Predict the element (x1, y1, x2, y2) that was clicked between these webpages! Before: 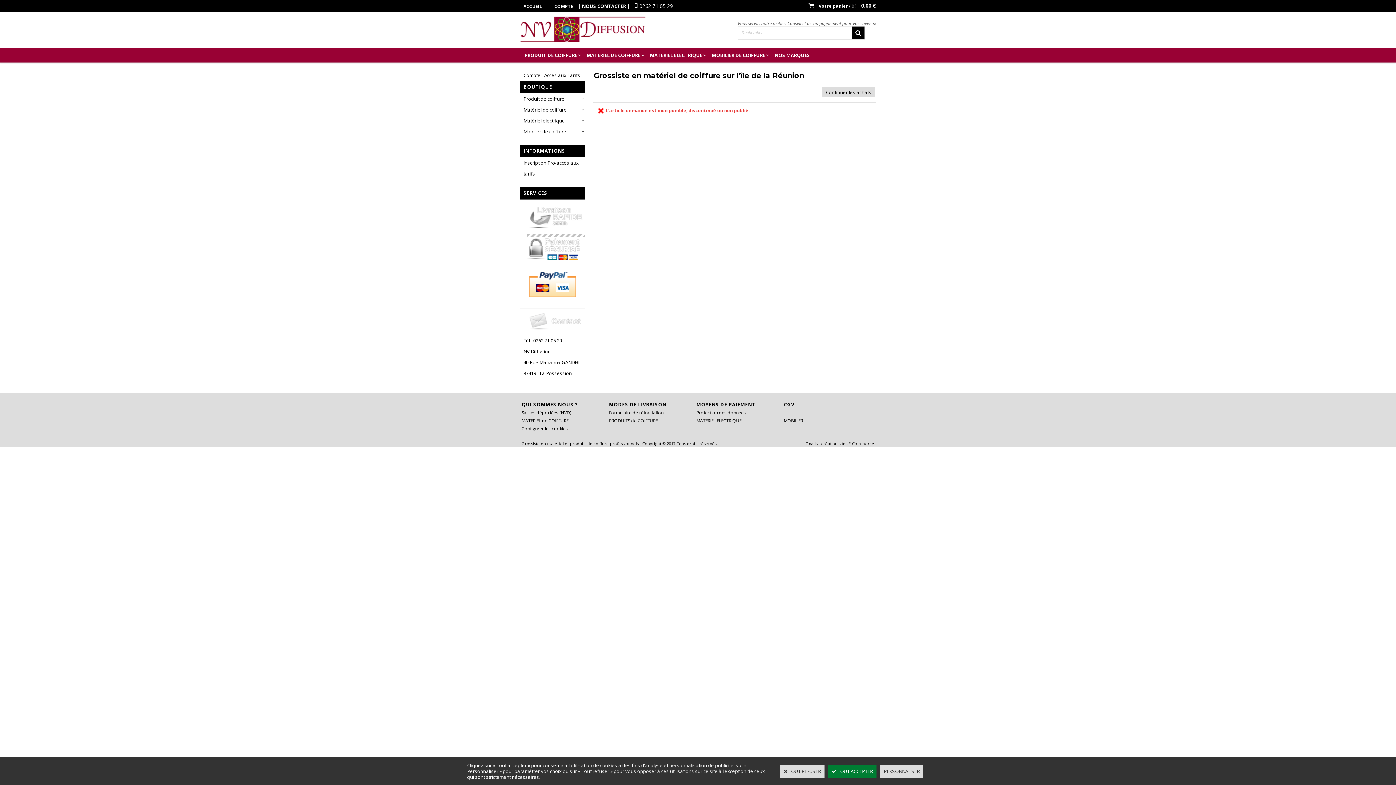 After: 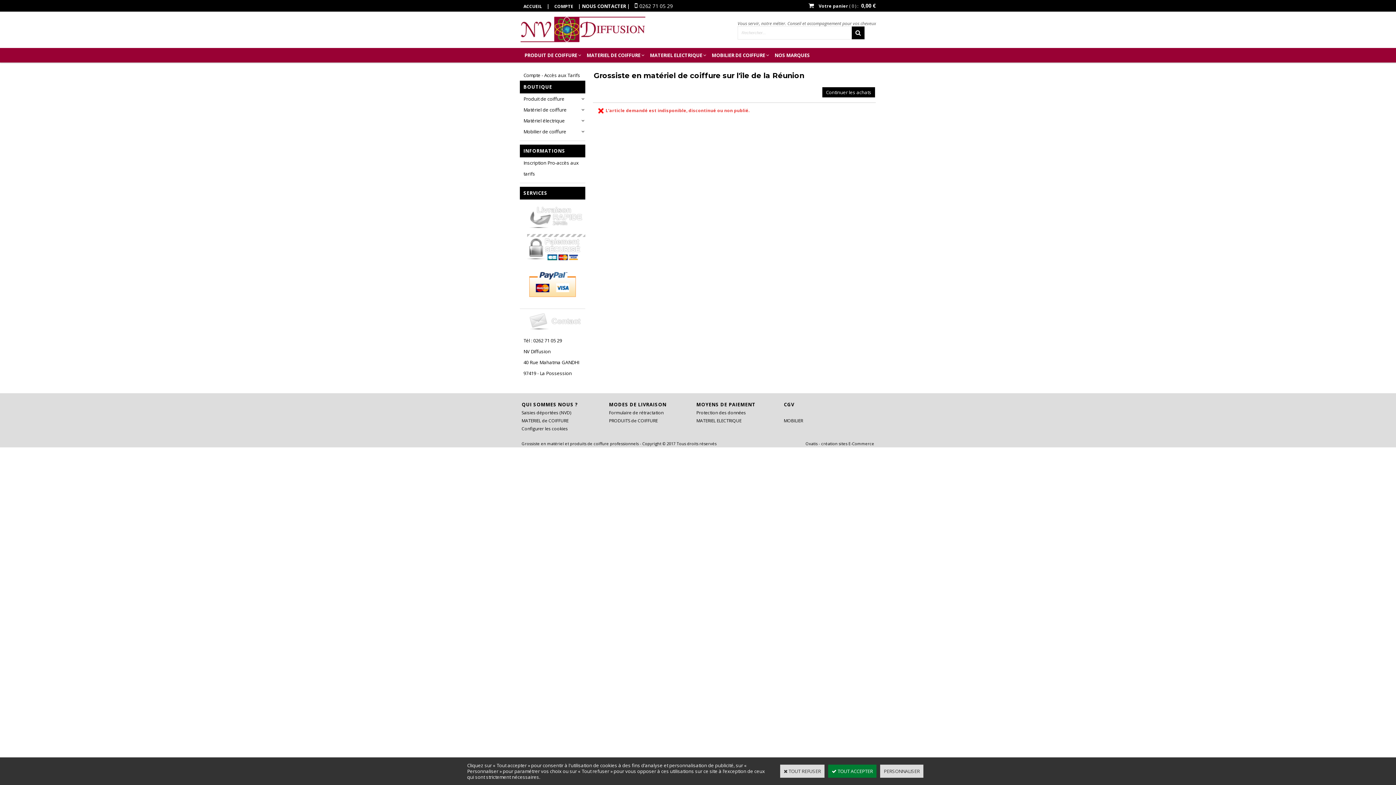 Action: label: Continuer les achats bbox: (822, 87, 875, 97)